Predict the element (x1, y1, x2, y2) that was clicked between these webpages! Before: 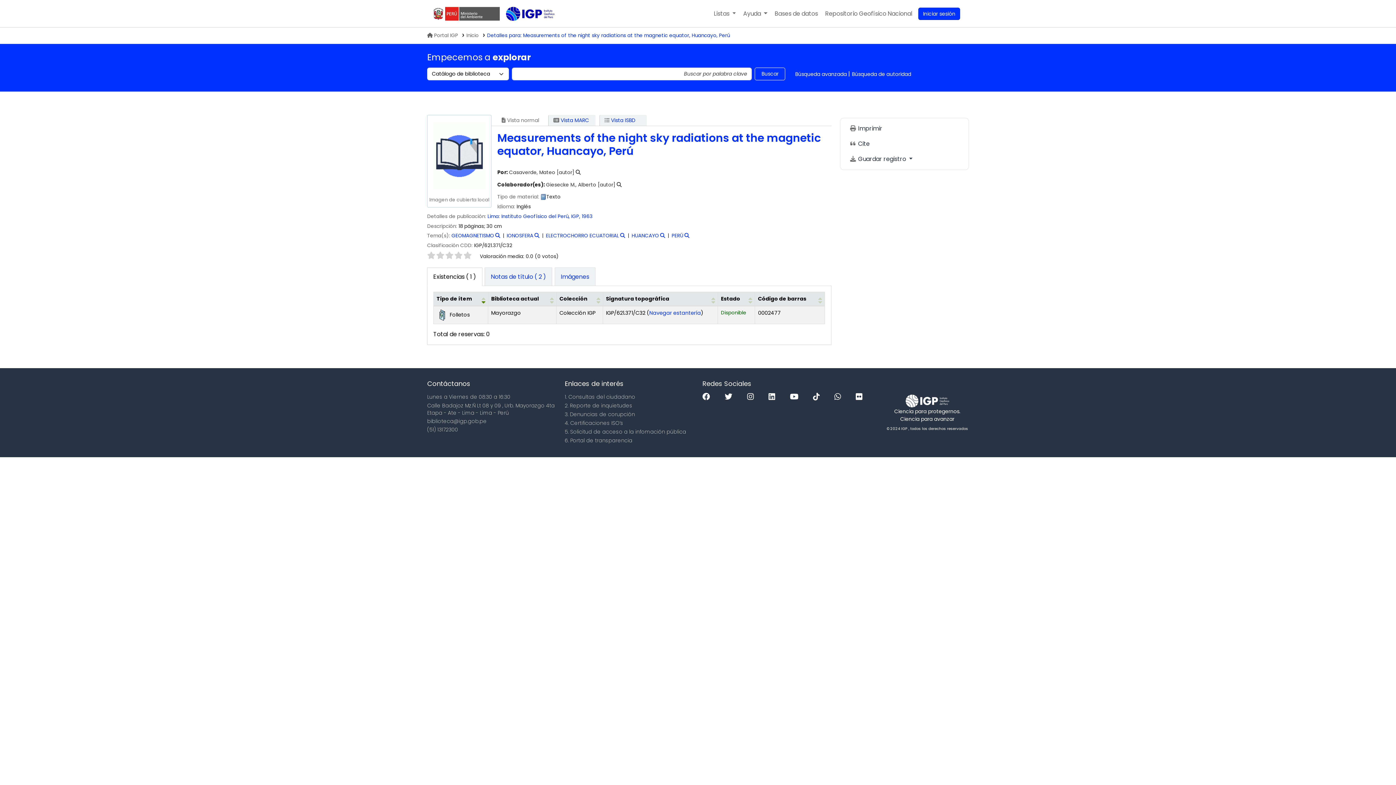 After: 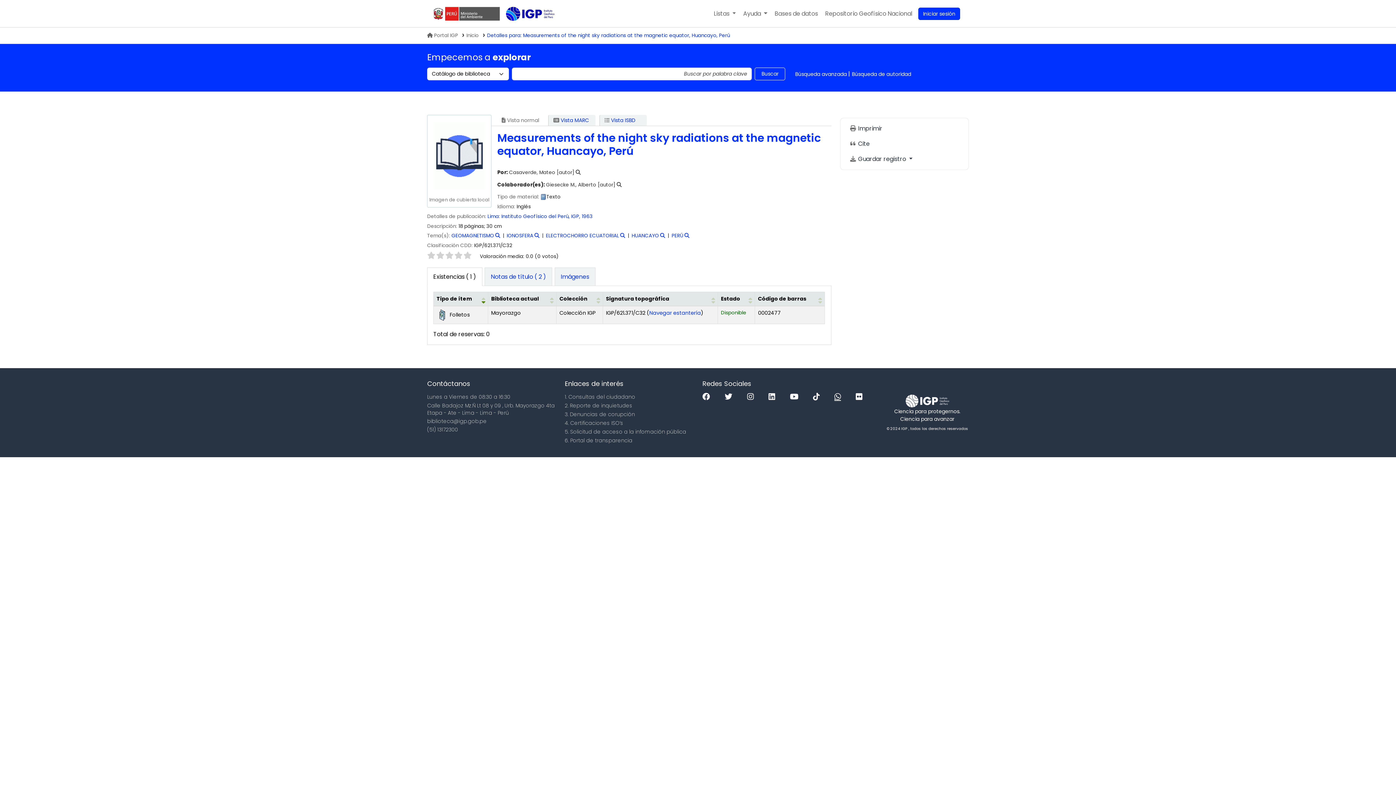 Action: label: WhatsApp bbox: (834, 393, 844, 400)